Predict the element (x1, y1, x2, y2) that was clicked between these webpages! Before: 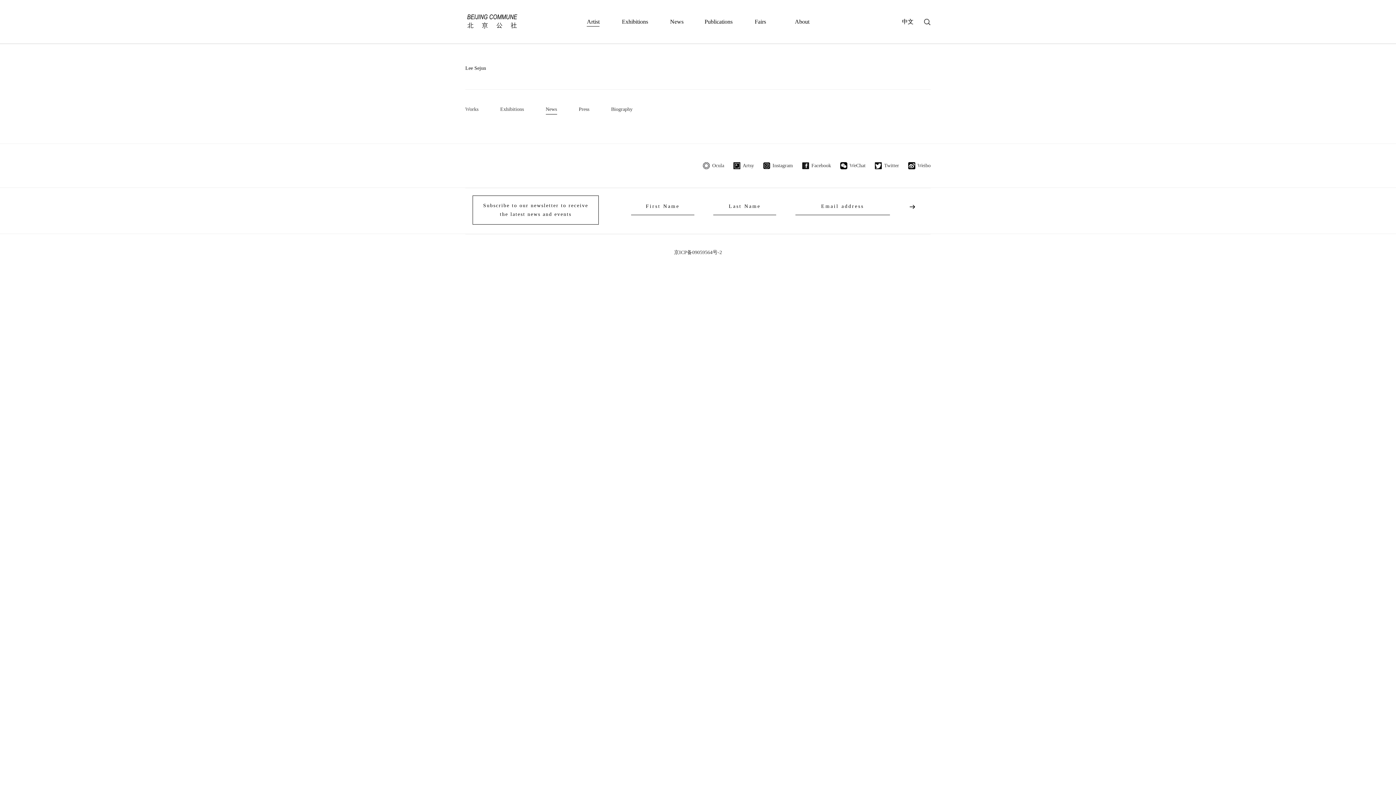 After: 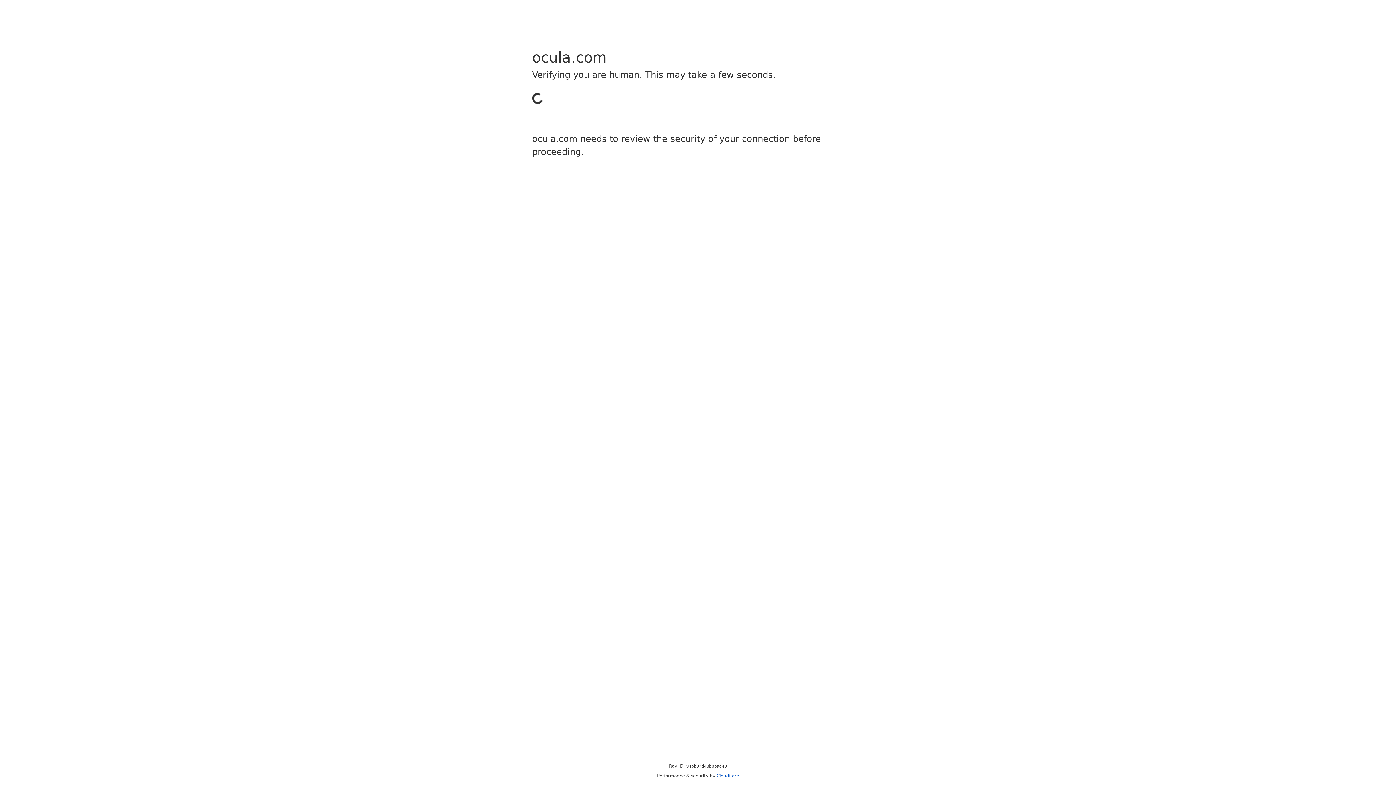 Action: label: Ocula bbox: (702, 154, 724, 176)